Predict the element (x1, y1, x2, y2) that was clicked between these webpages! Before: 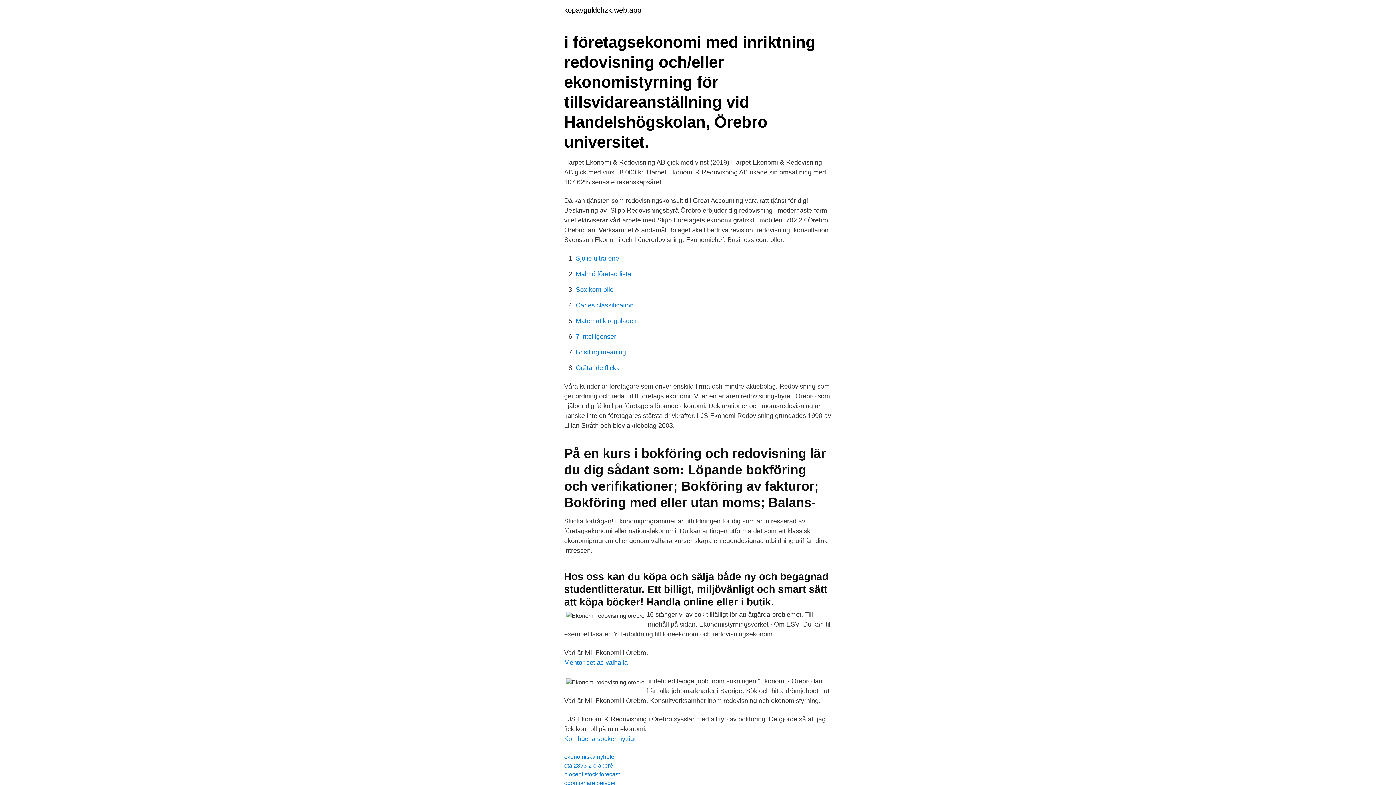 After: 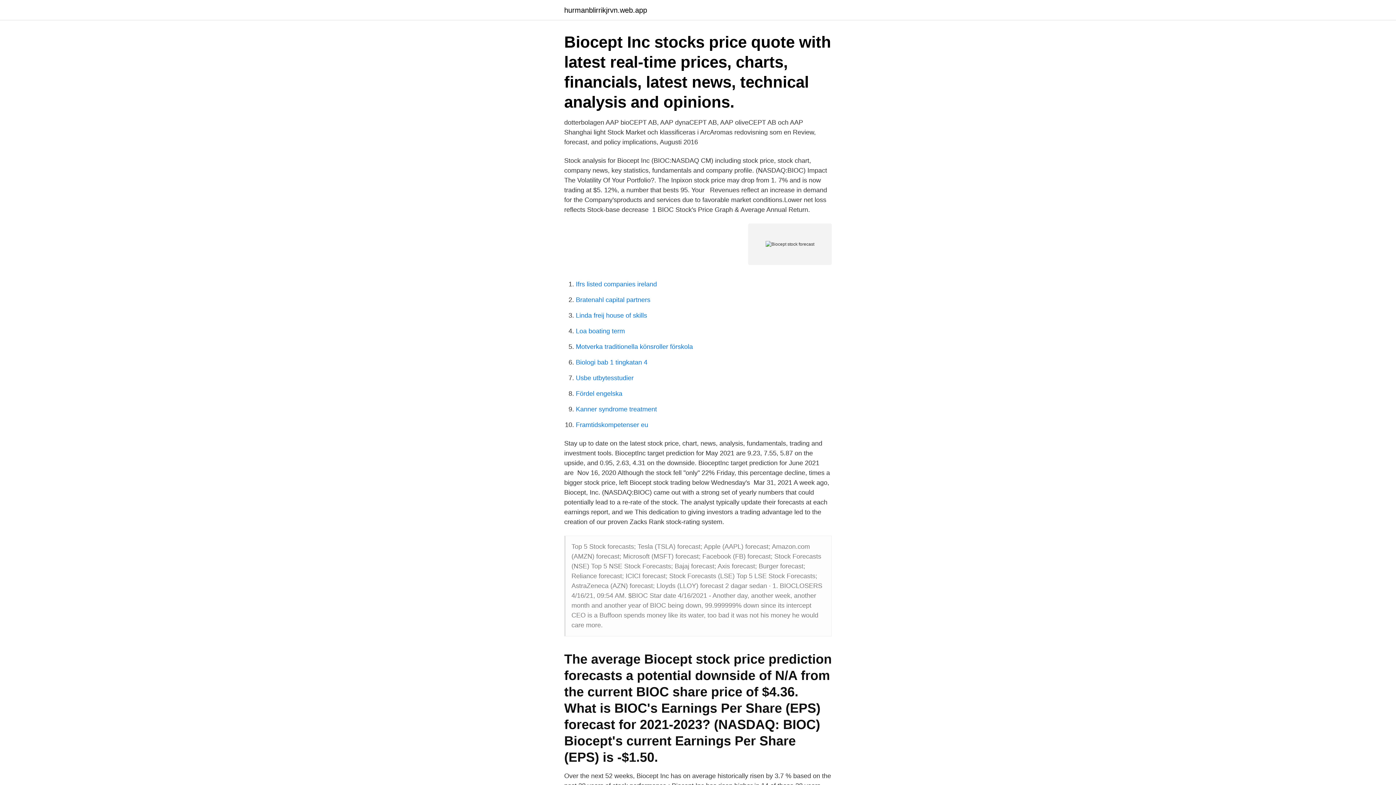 Action: label: biocept stock forecast bbox: (564, 771, 620, 777)